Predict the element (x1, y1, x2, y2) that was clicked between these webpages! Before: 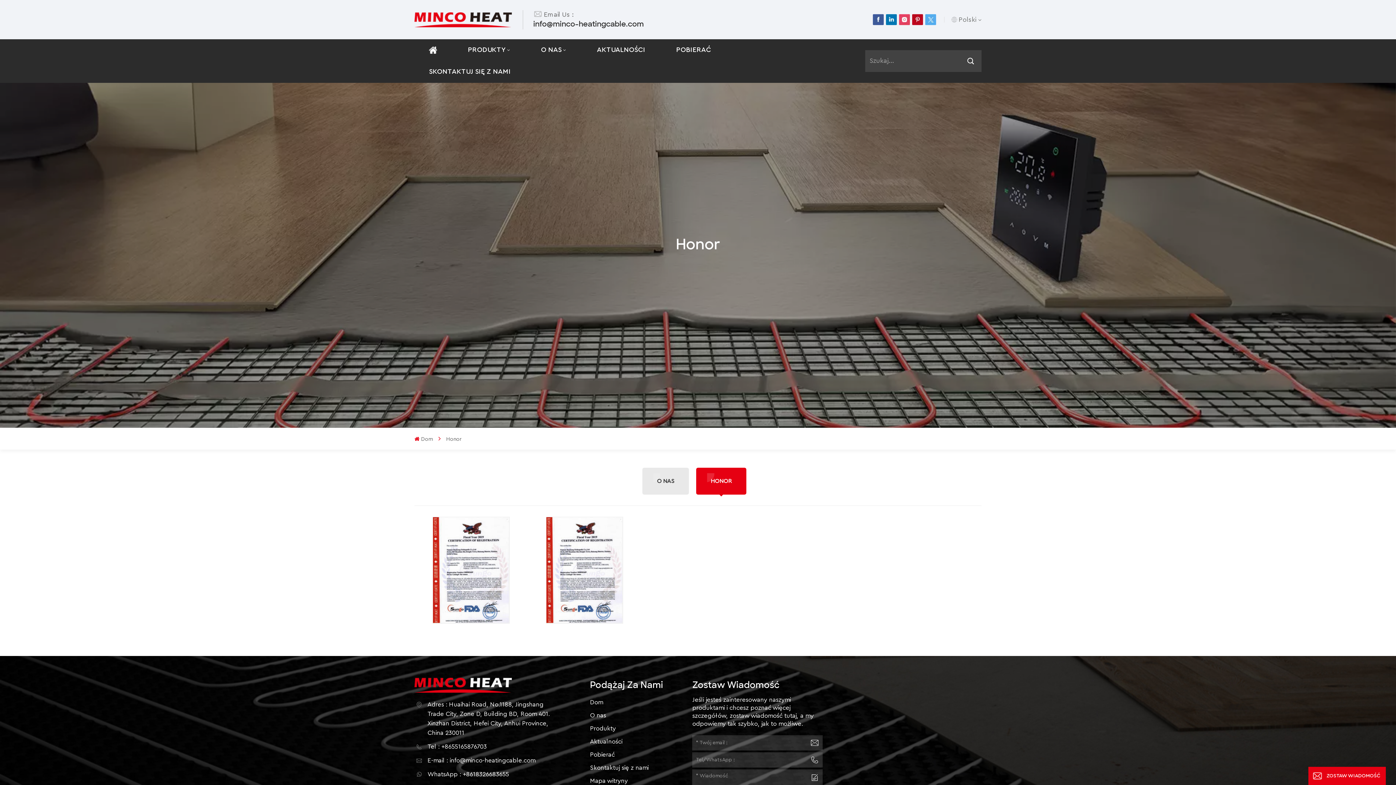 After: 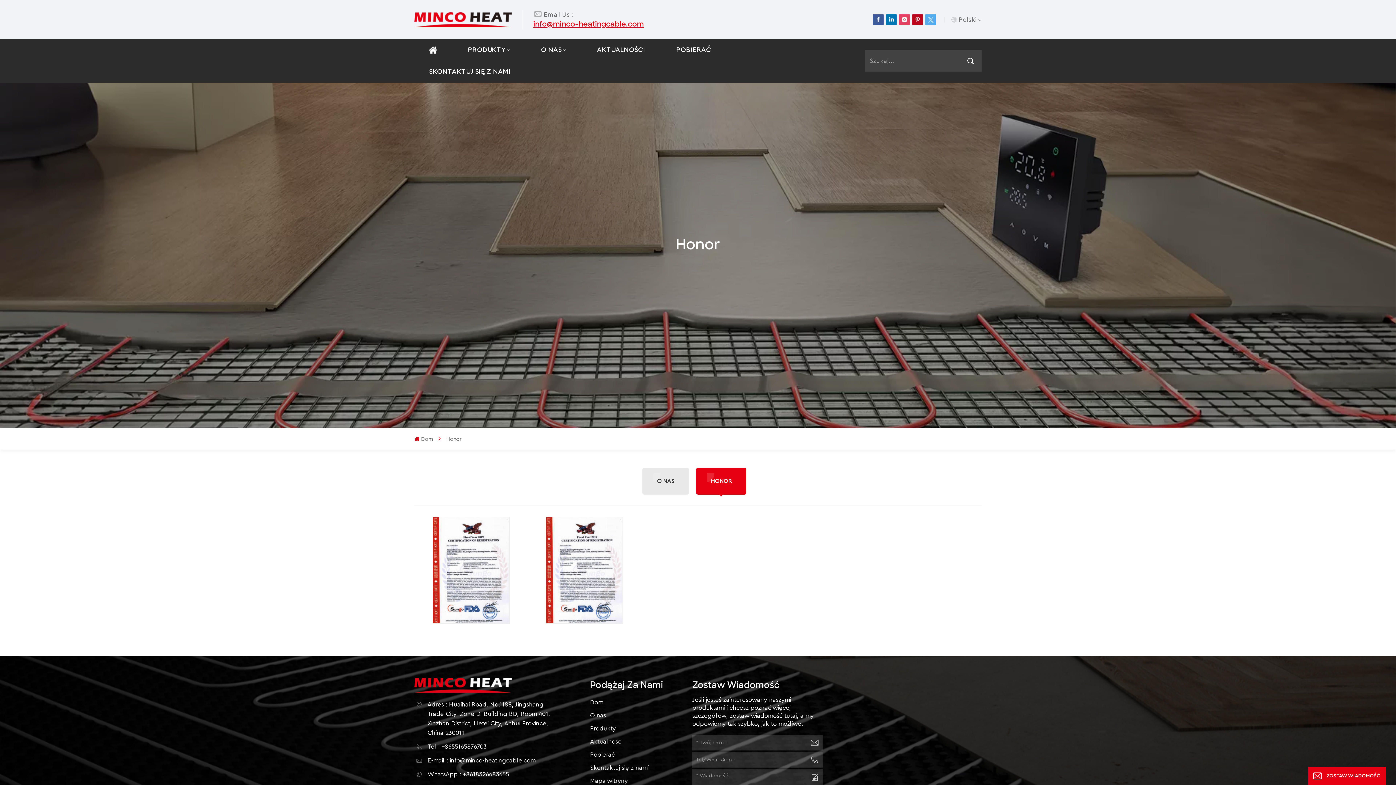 Action: label: info@minco-heatingcable.com bbox: (533, 18, 644, 29)